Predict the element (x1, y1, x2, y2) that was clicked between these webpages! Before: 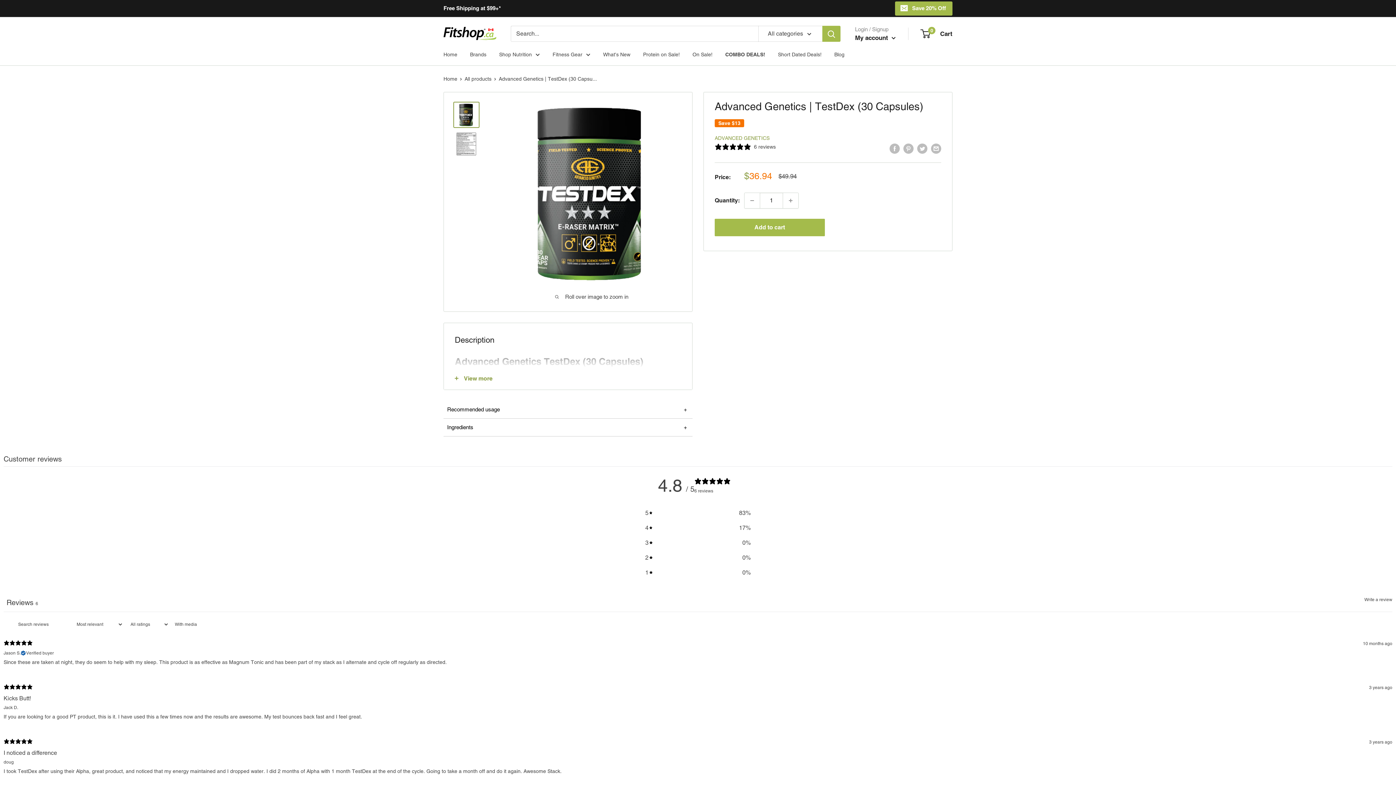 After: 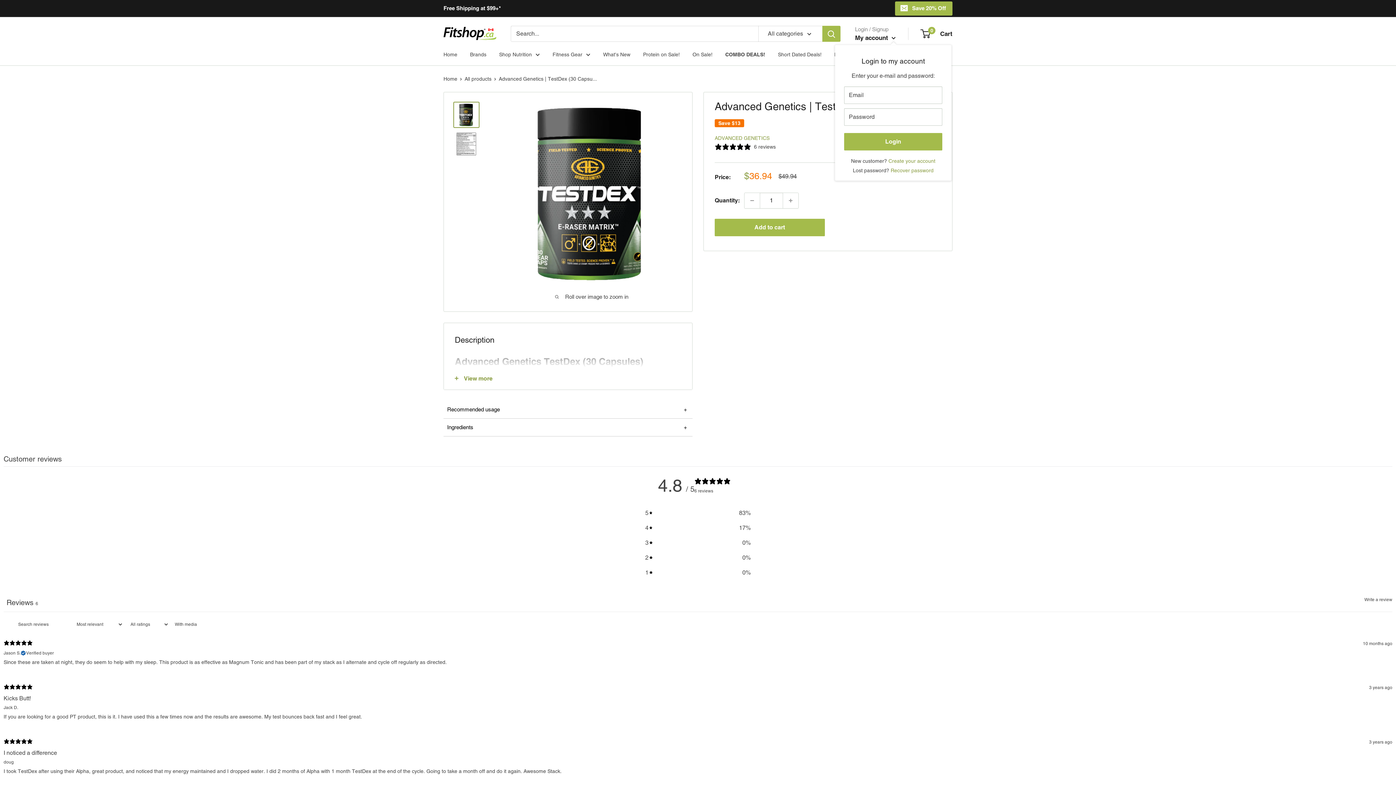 Action: bbox: (855, 32, 896, 43) label: My account 